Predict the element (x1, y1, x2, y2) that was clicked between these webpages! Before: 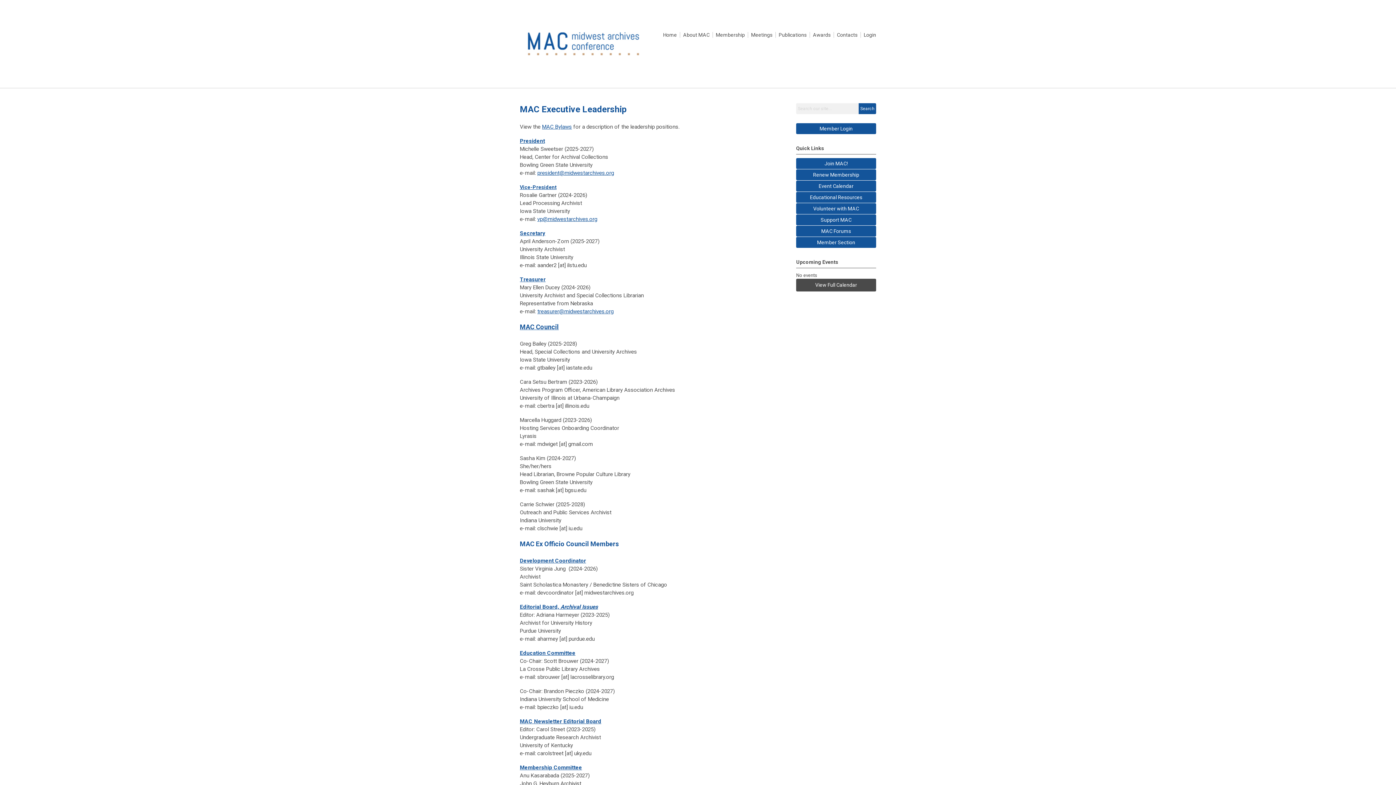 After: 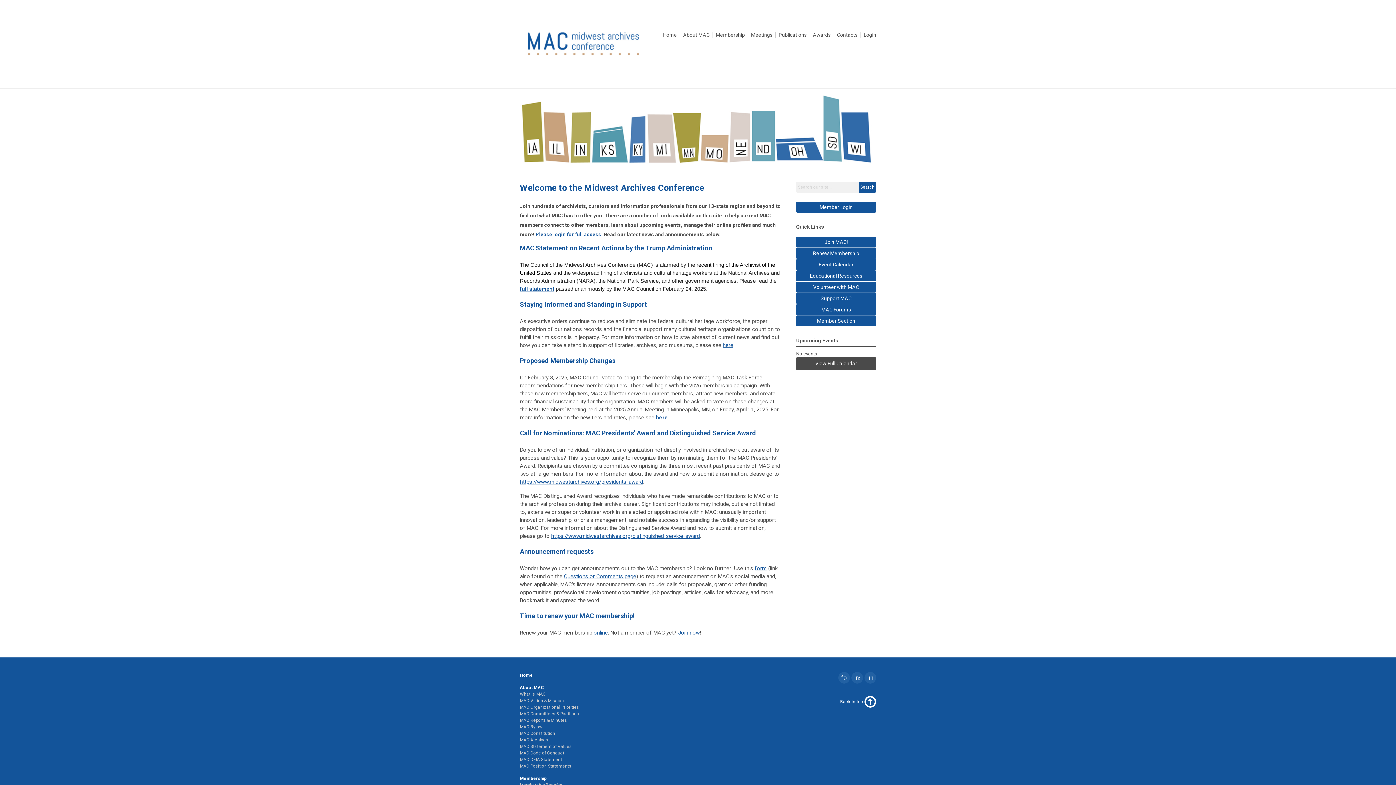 Action: bbox: (520, 68, 647, 74)